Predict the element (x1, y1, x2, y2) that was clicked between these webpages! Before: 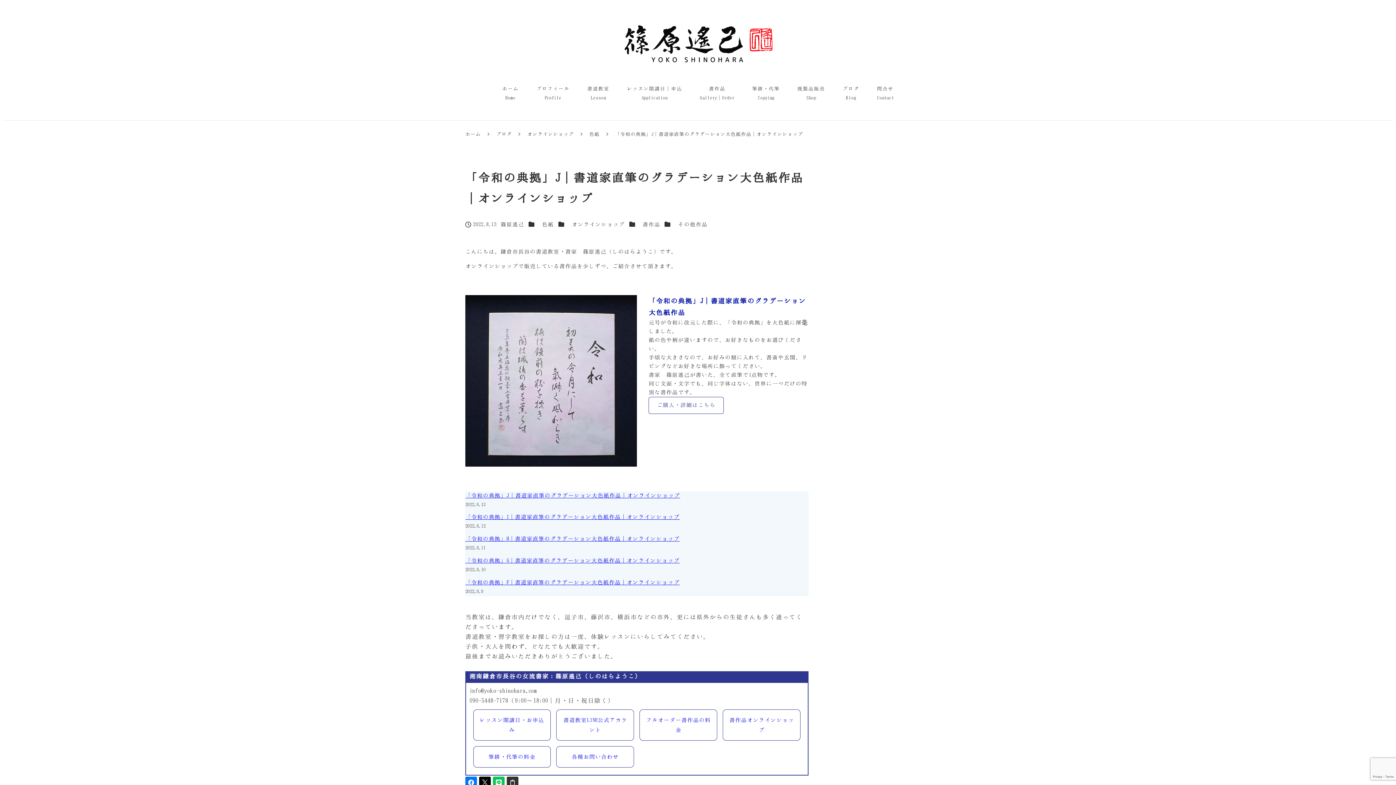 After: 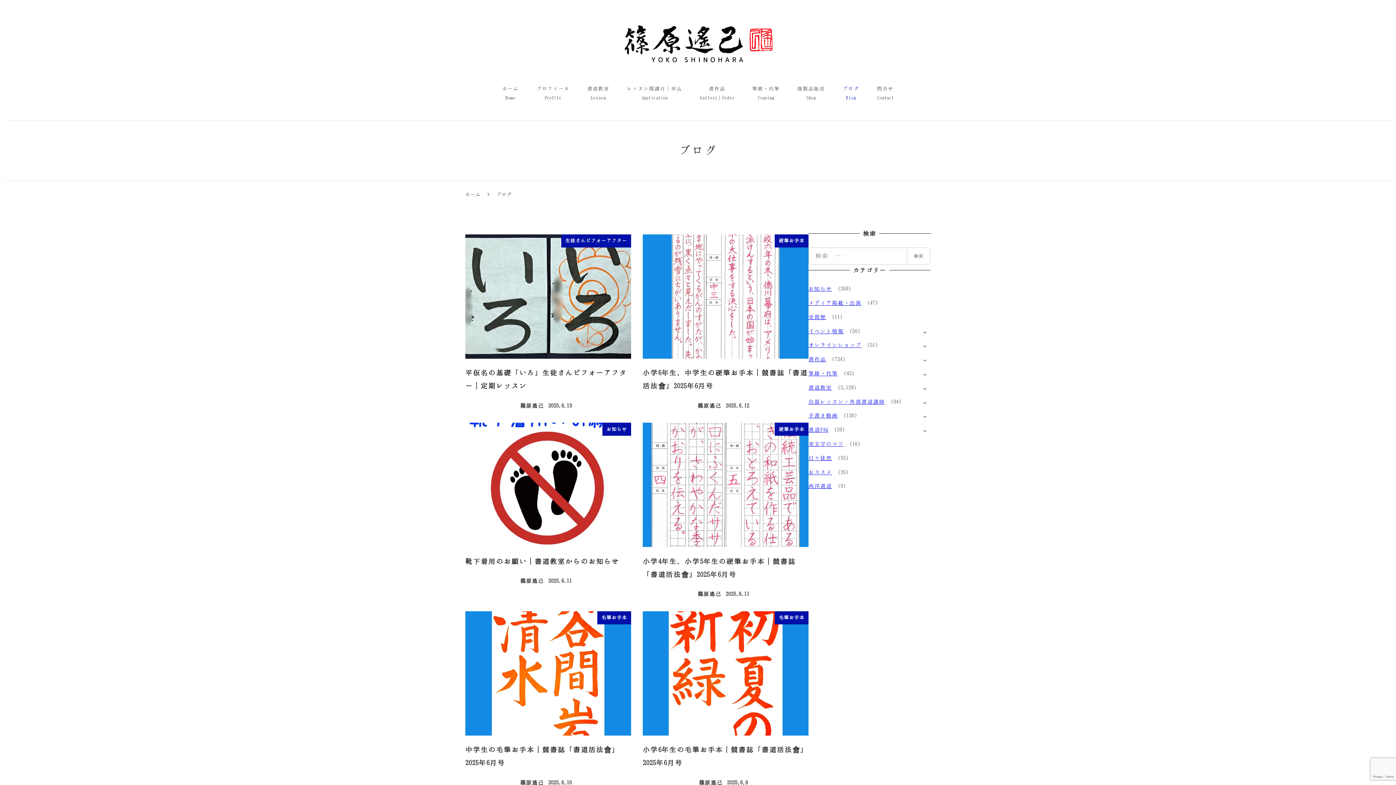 Action: bbox: (834, 76, 868, 110) label: ブログ
Blog